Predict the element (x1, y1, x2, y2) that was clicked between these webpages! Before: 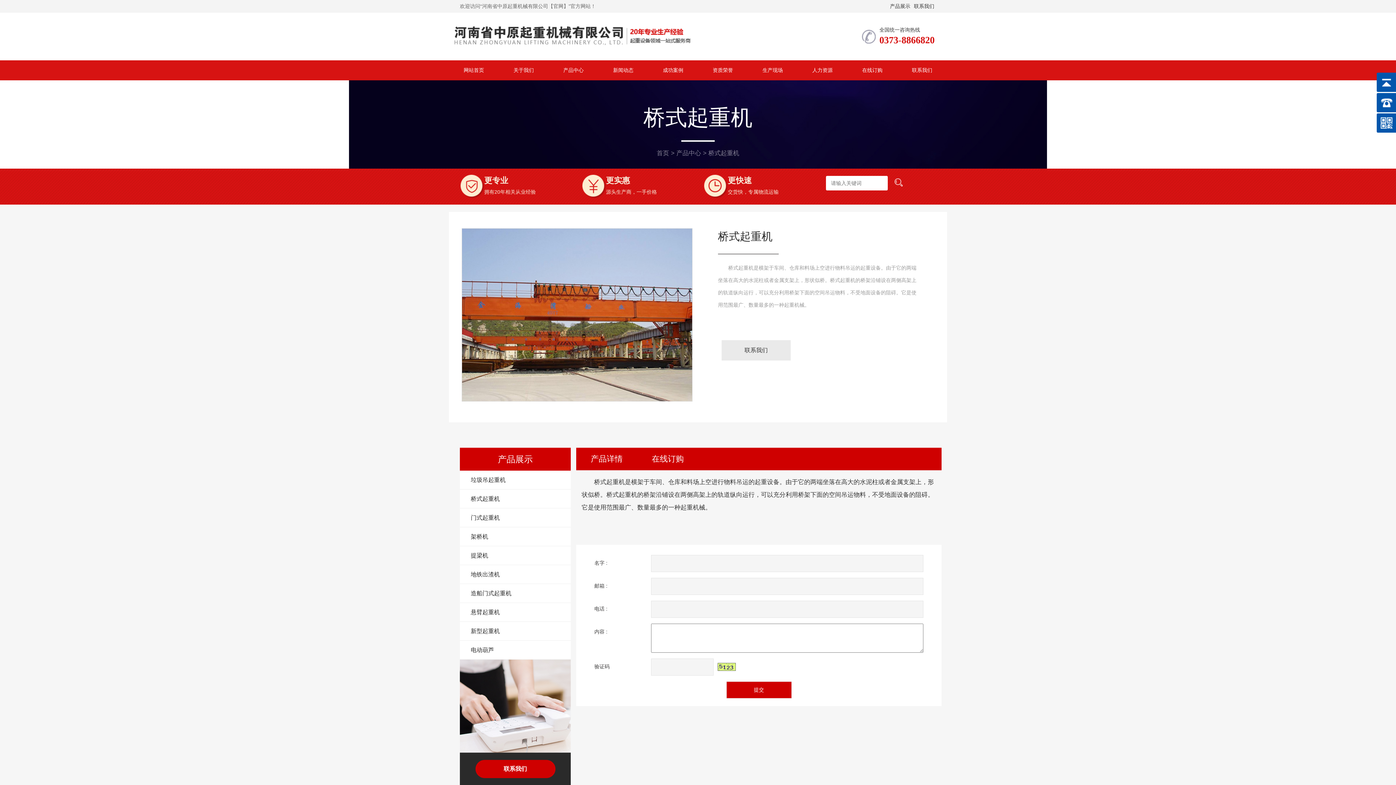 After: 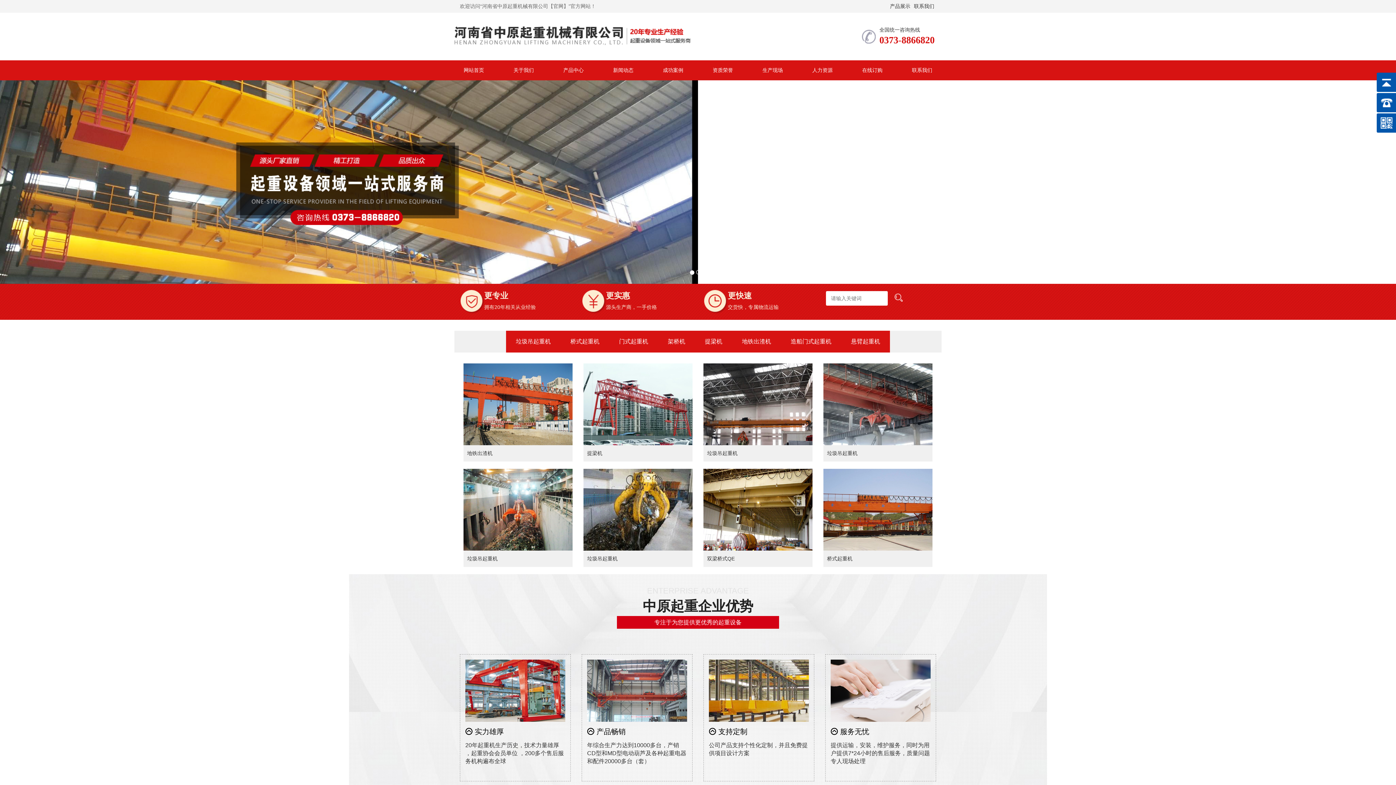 Action: label: 首页 bbox: (656, 149, 669, 156)